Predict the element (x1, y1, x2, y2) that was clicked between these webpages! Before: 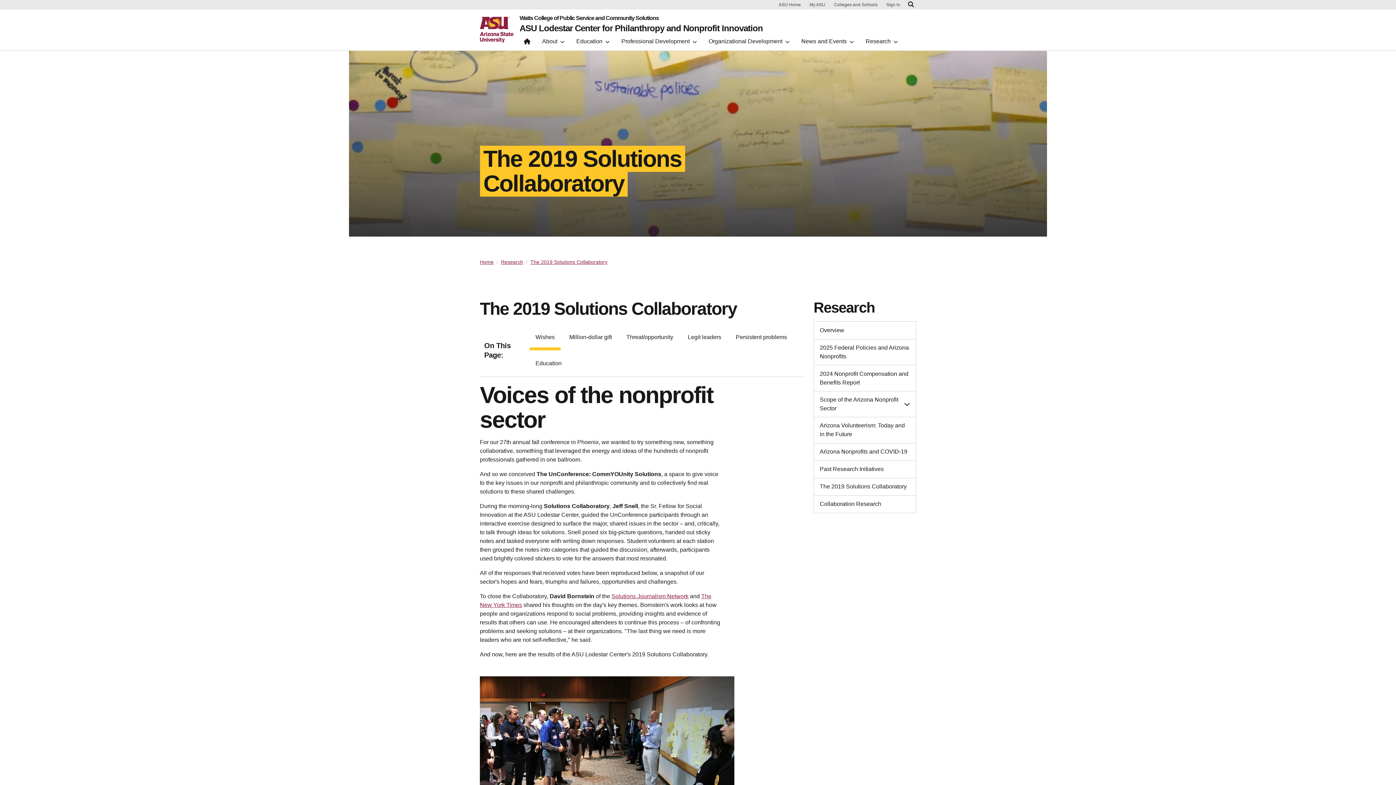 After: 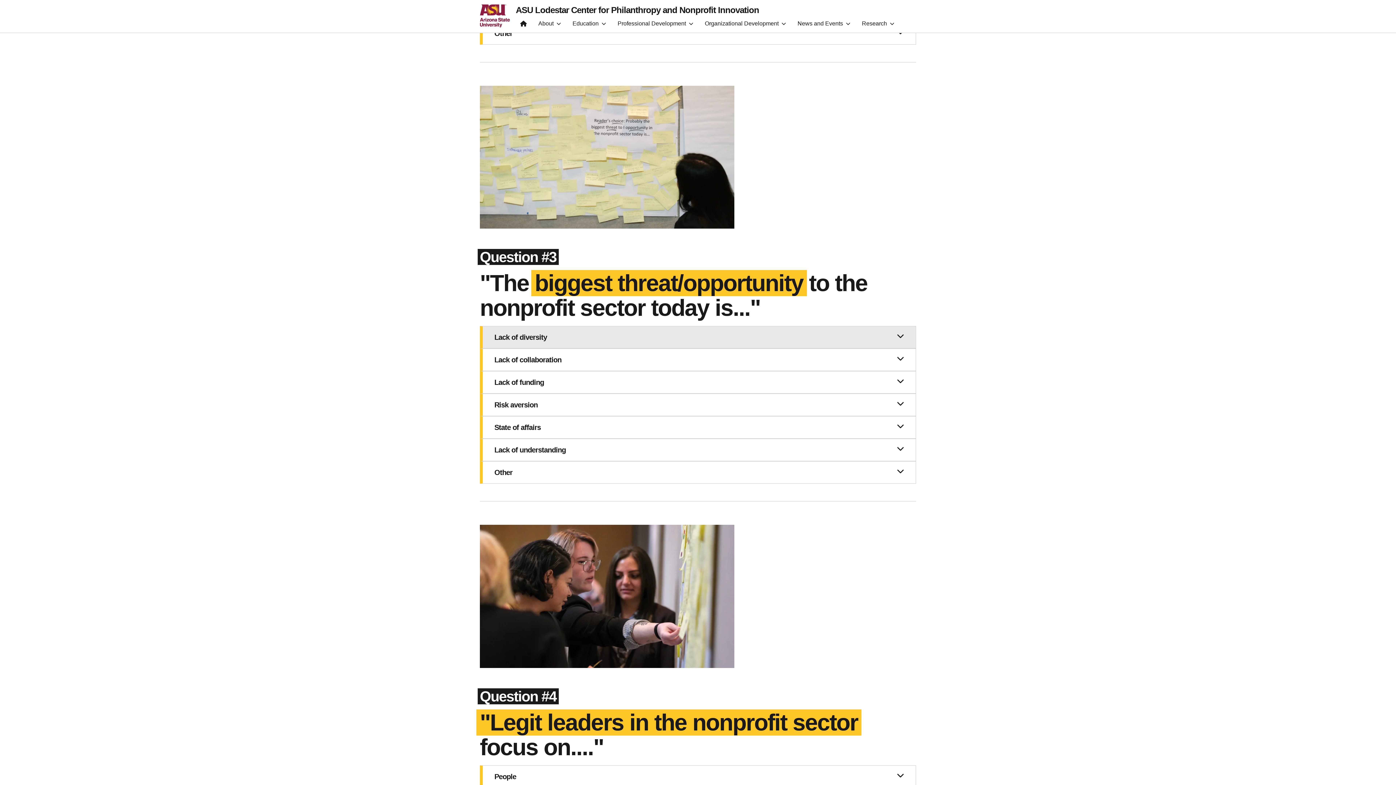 Action: label: Threat/opportunity bbox: (620, 324, 679, 350)